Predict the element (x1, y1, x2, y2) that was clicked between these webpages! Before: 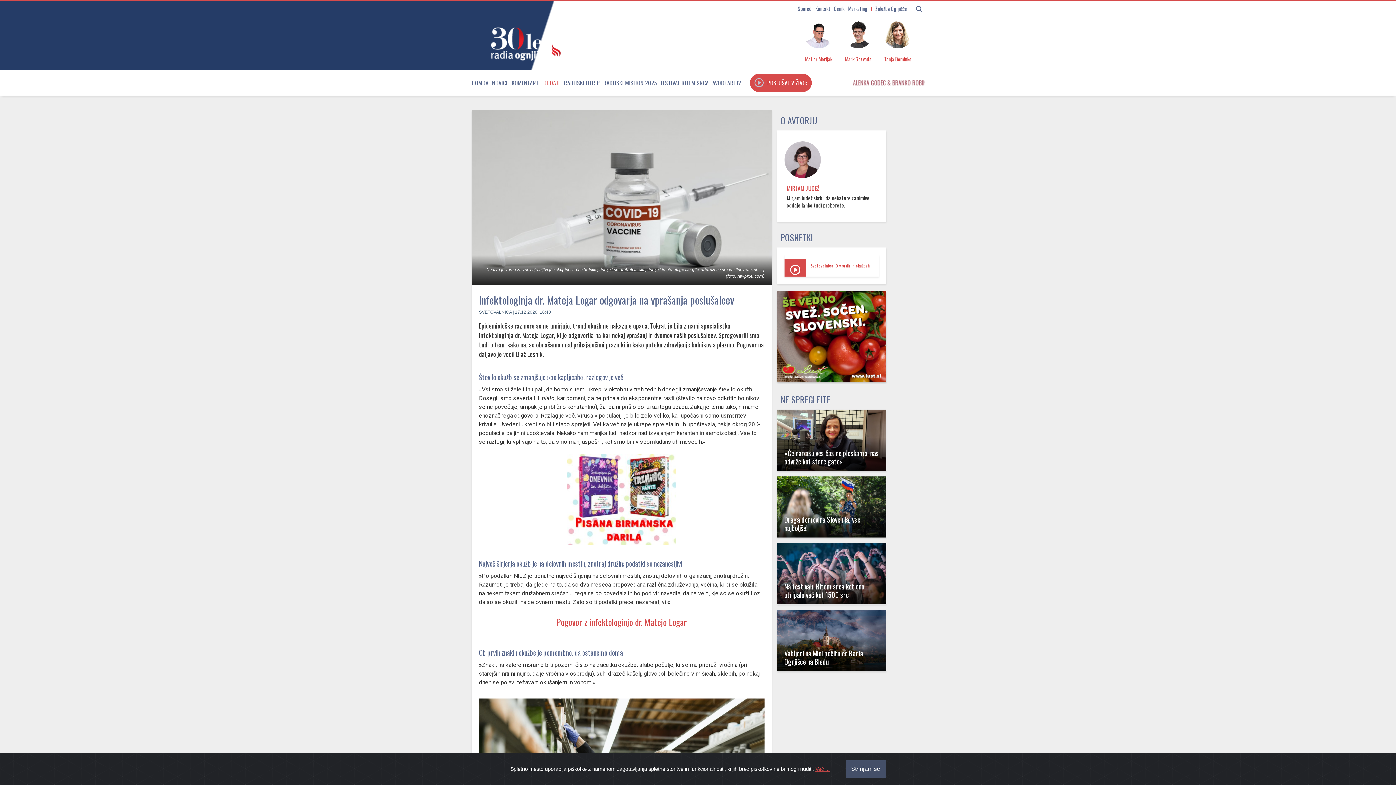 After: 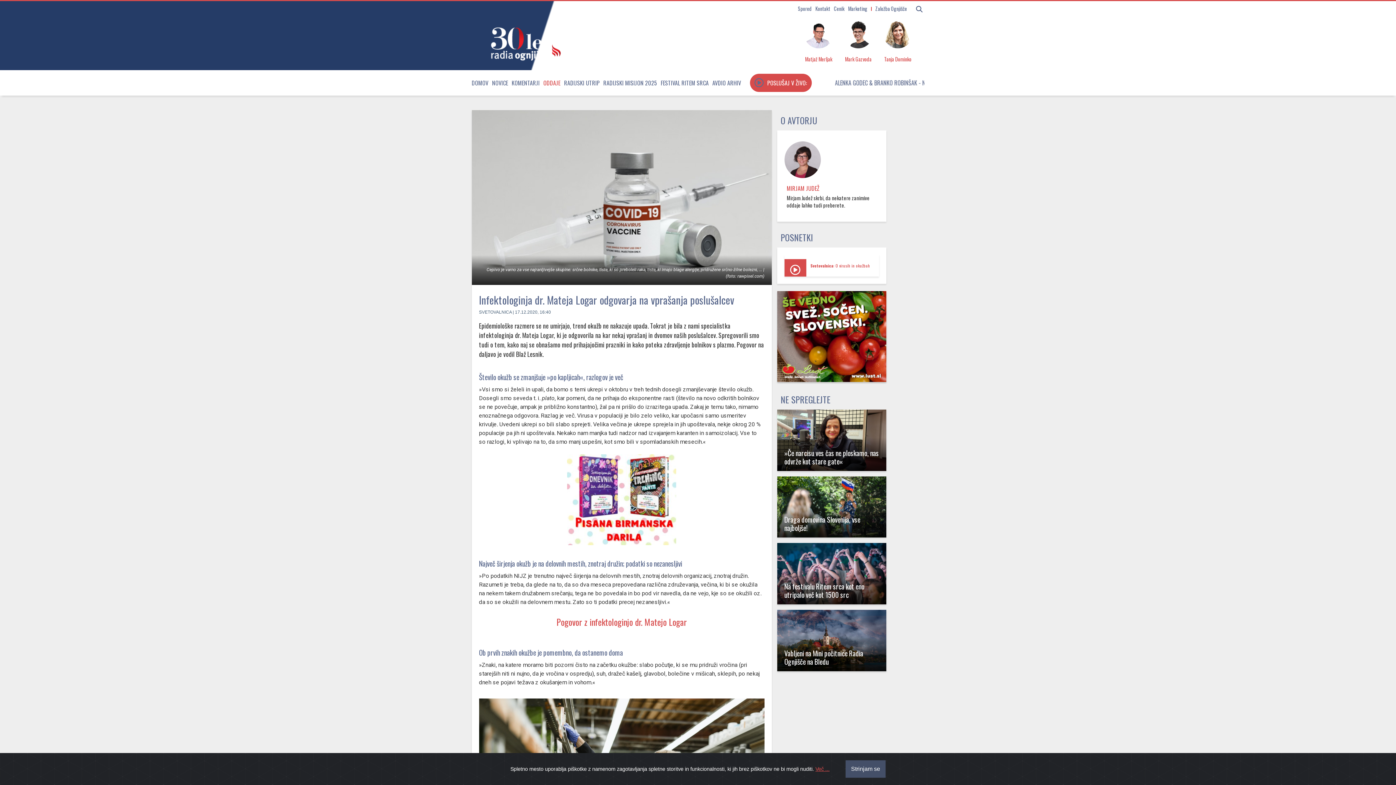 Action: bbox: (567, 496, 676, 502)